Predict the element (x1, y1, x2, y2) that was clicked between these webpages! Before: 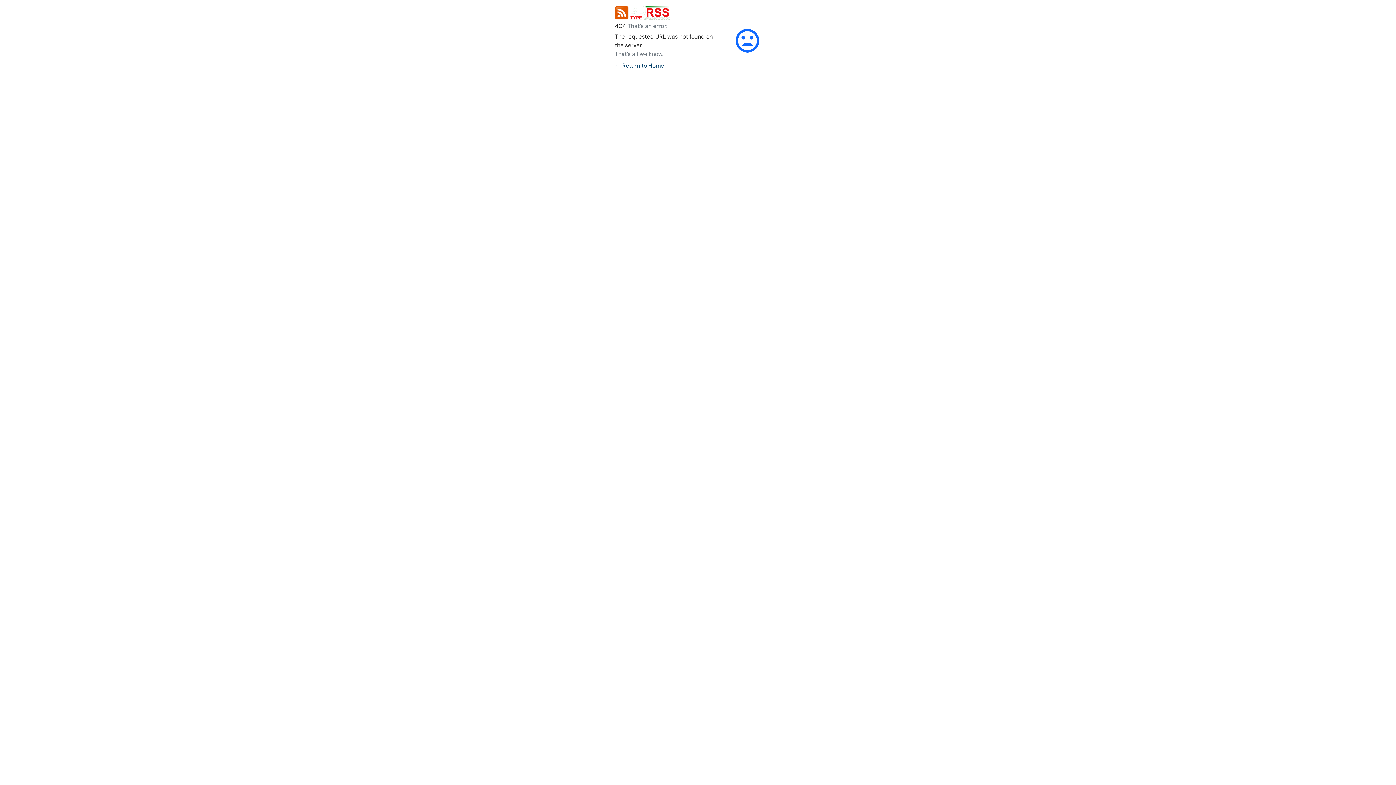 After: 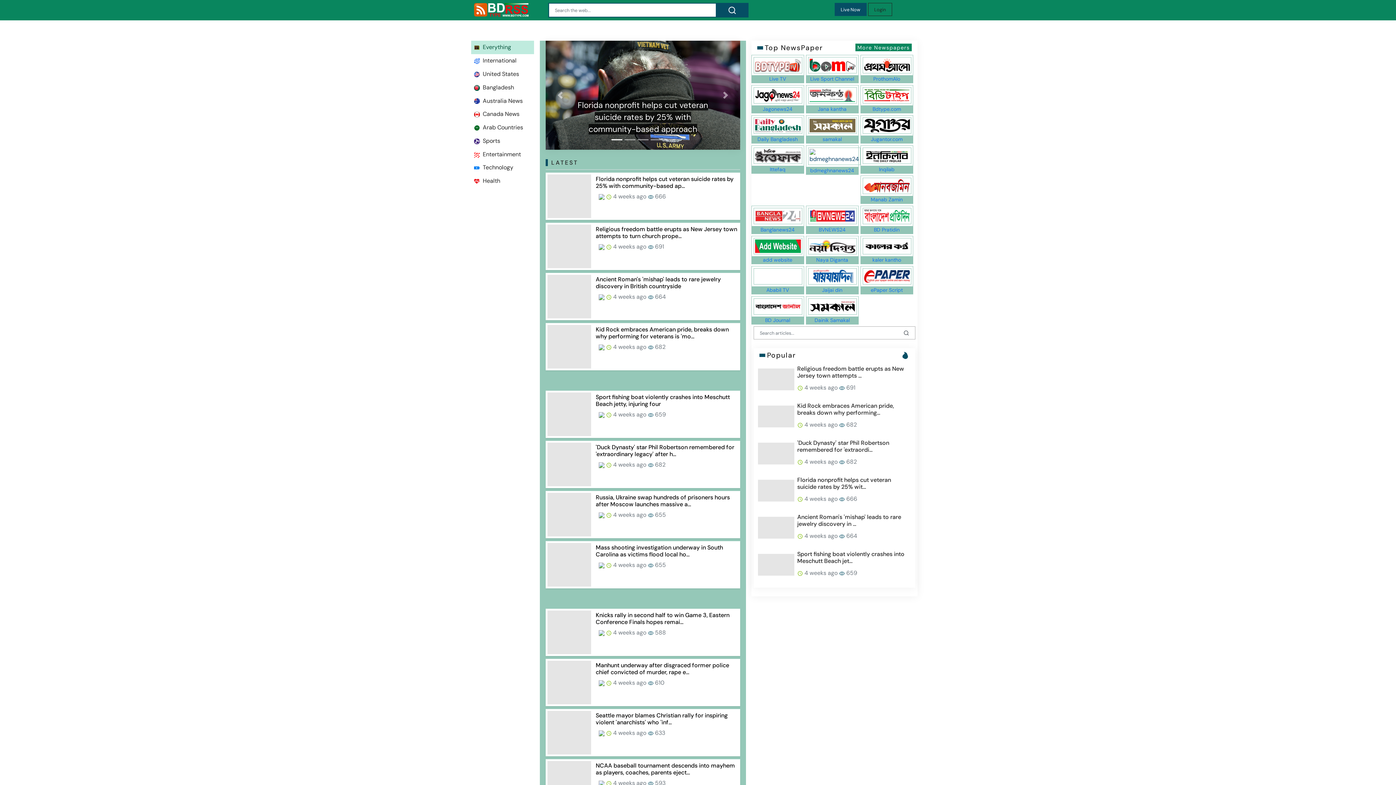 Action: label: ← Return to Home bbox: (615, 61, 664, 69)